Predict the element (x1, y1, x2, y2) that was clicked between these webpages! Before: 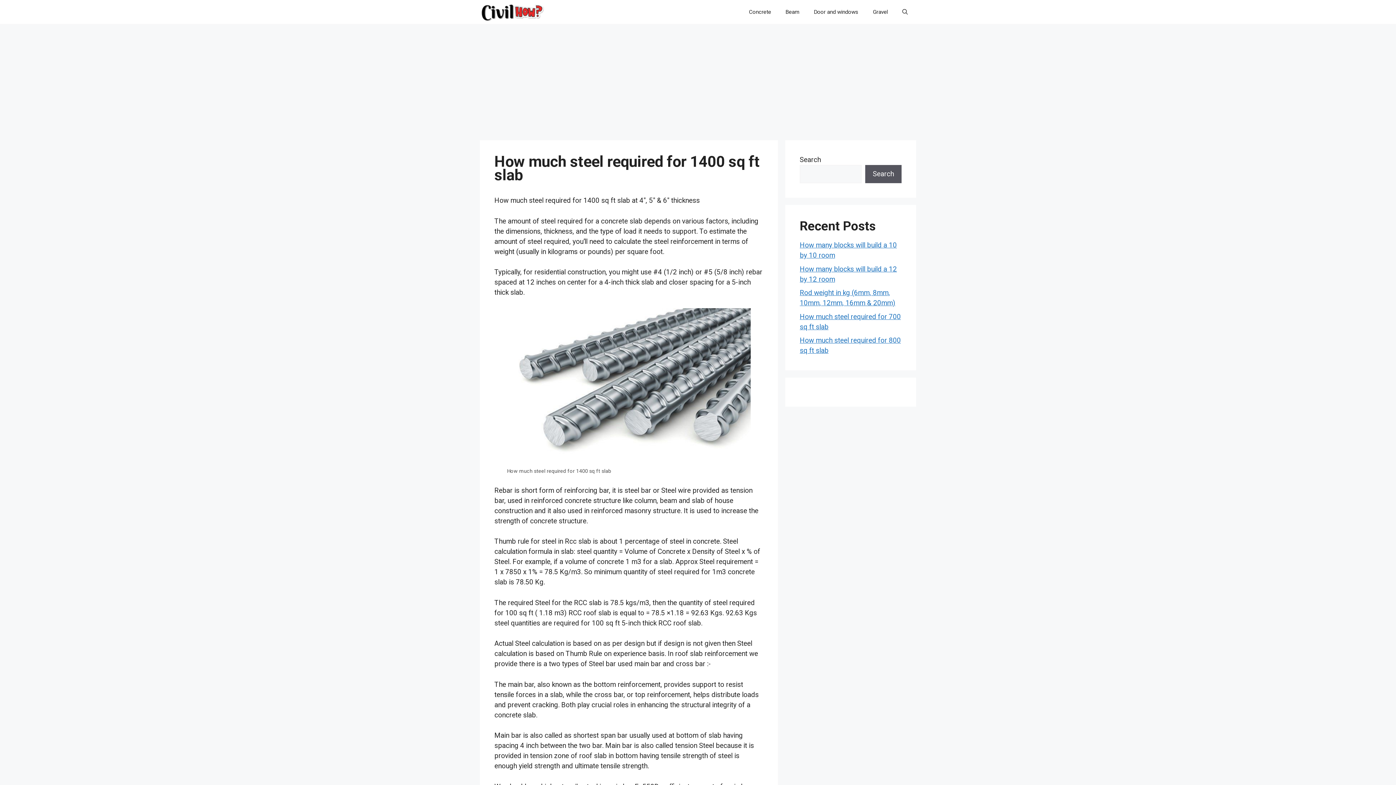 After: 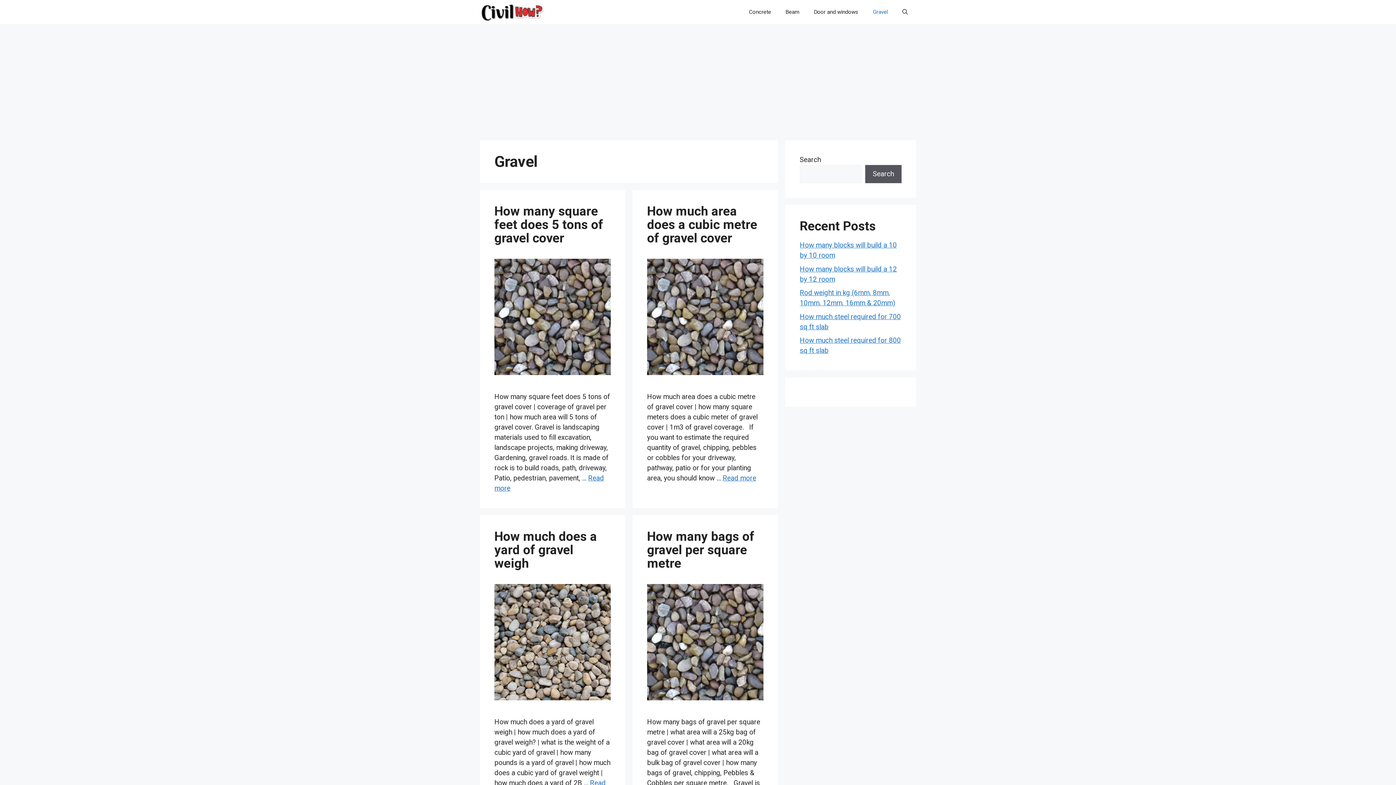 Action: bbox: (865, 1, 895, 22) label: Gravel